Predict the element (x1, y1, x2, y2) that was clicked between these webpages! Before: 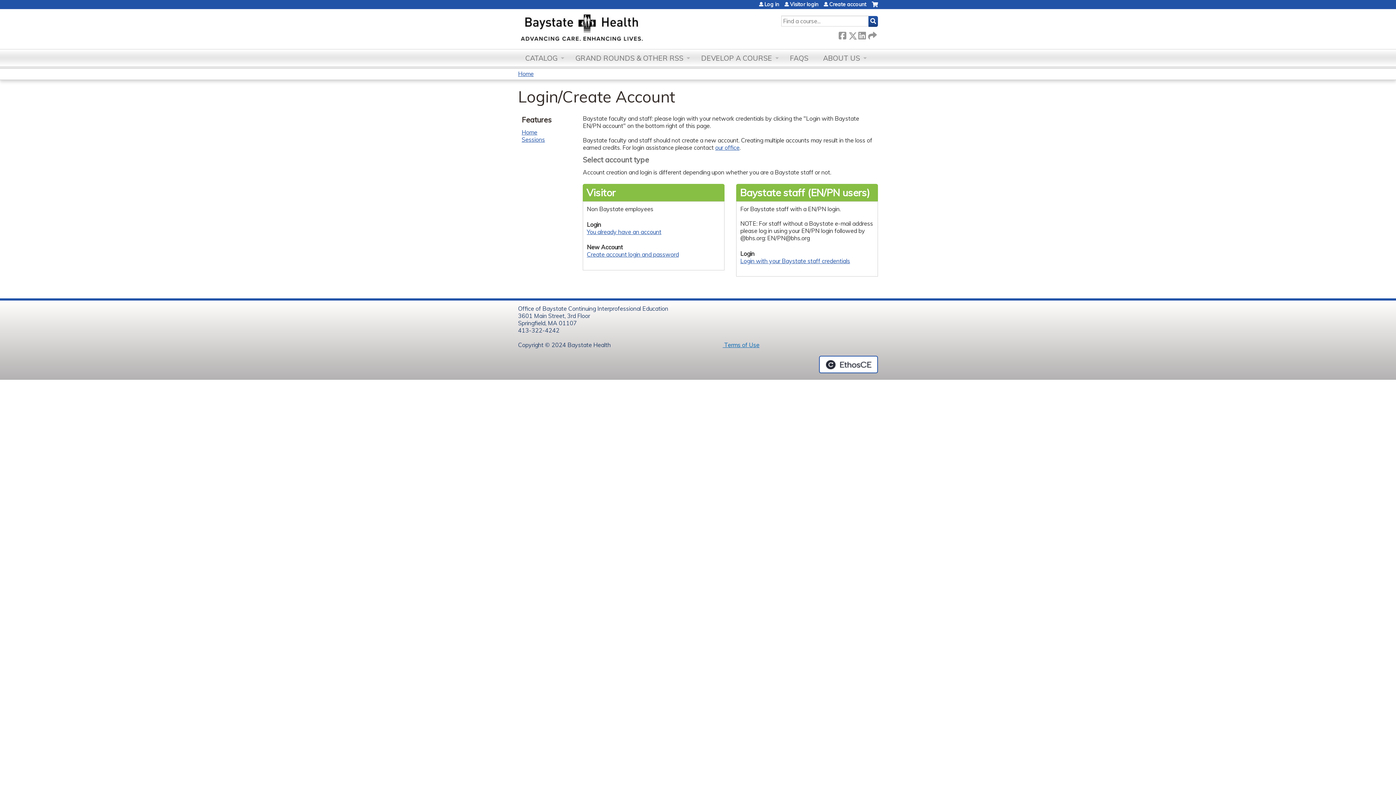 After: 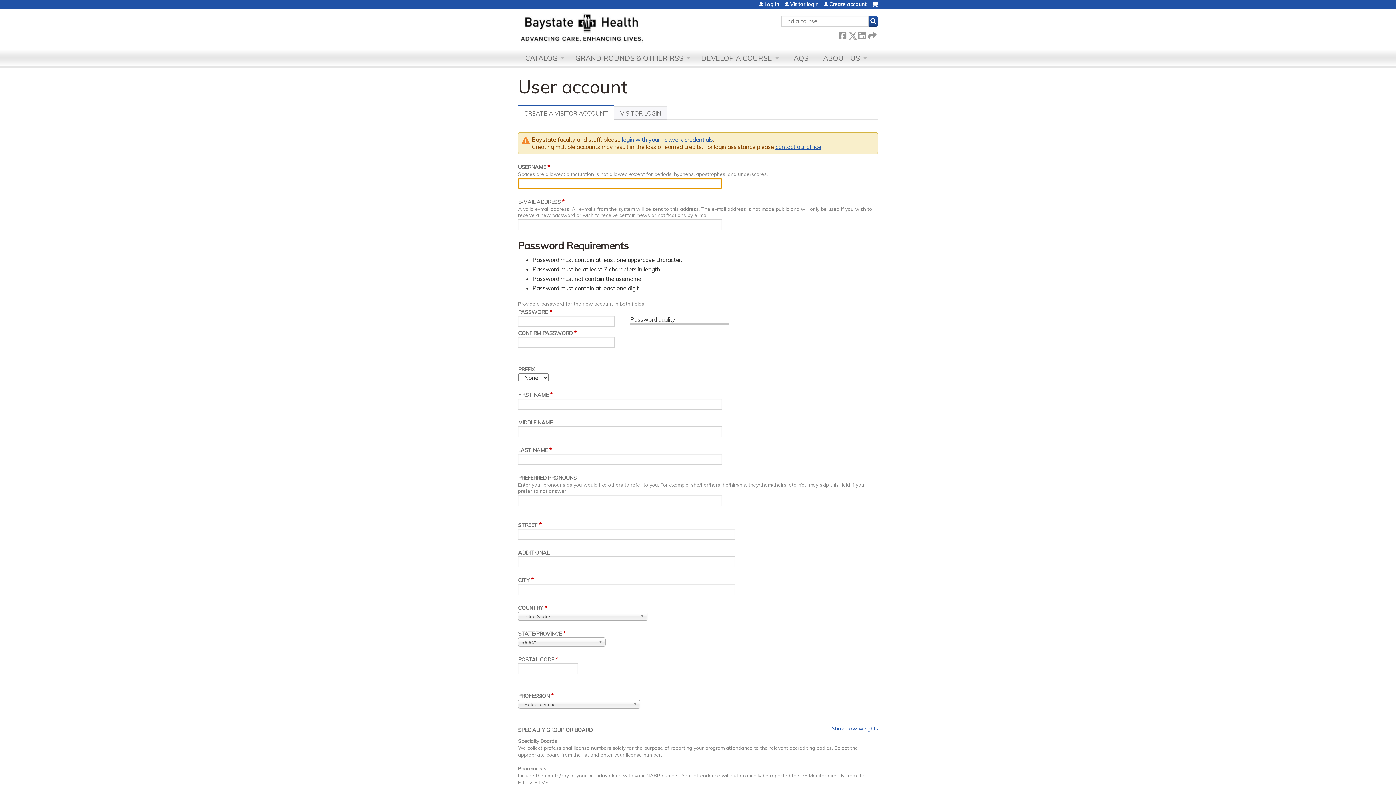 Action: bbox: (586, 250, 678, 258) label: Create account login and password